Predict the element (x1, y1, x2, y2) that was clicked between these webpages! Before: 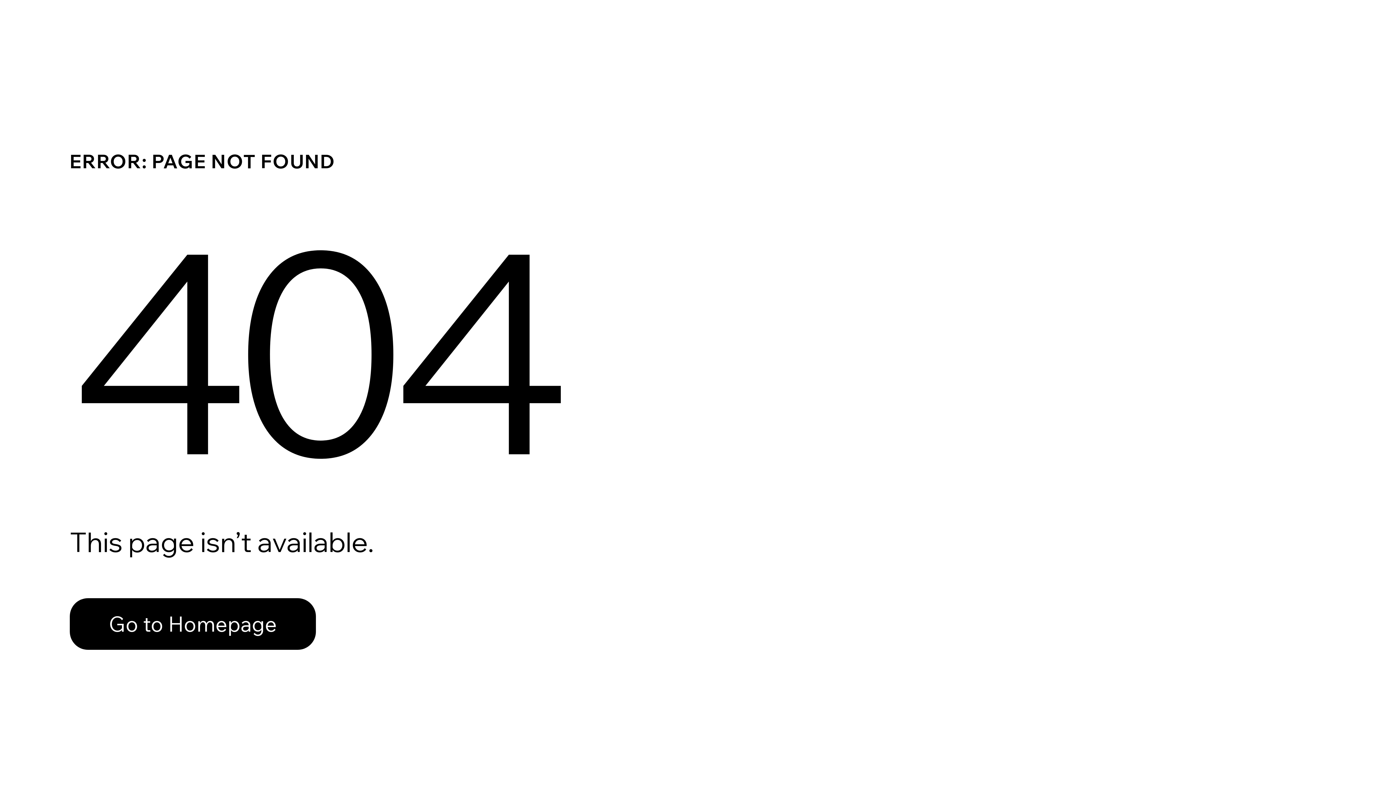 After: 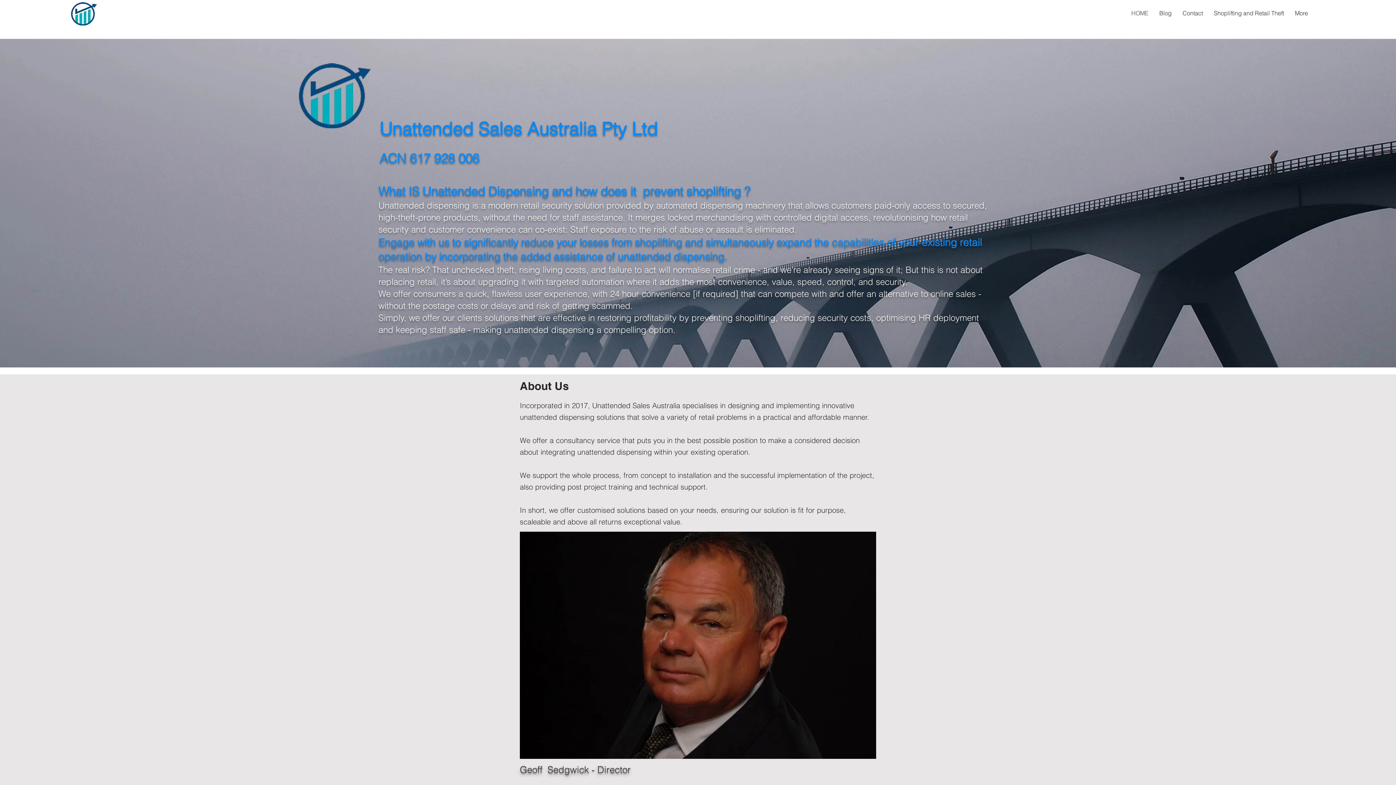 Action: bbox: (69, 582, 768, 659) label: Go to Homepage